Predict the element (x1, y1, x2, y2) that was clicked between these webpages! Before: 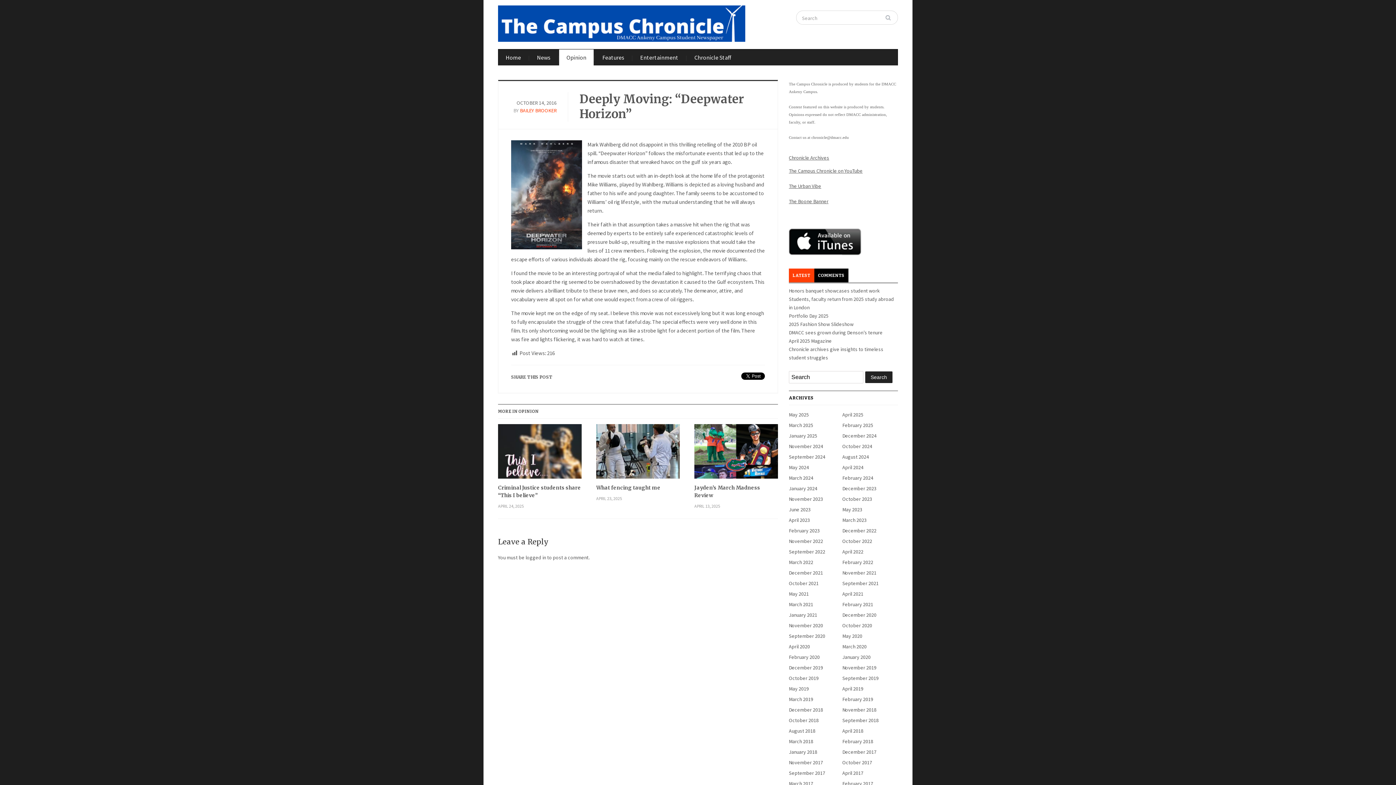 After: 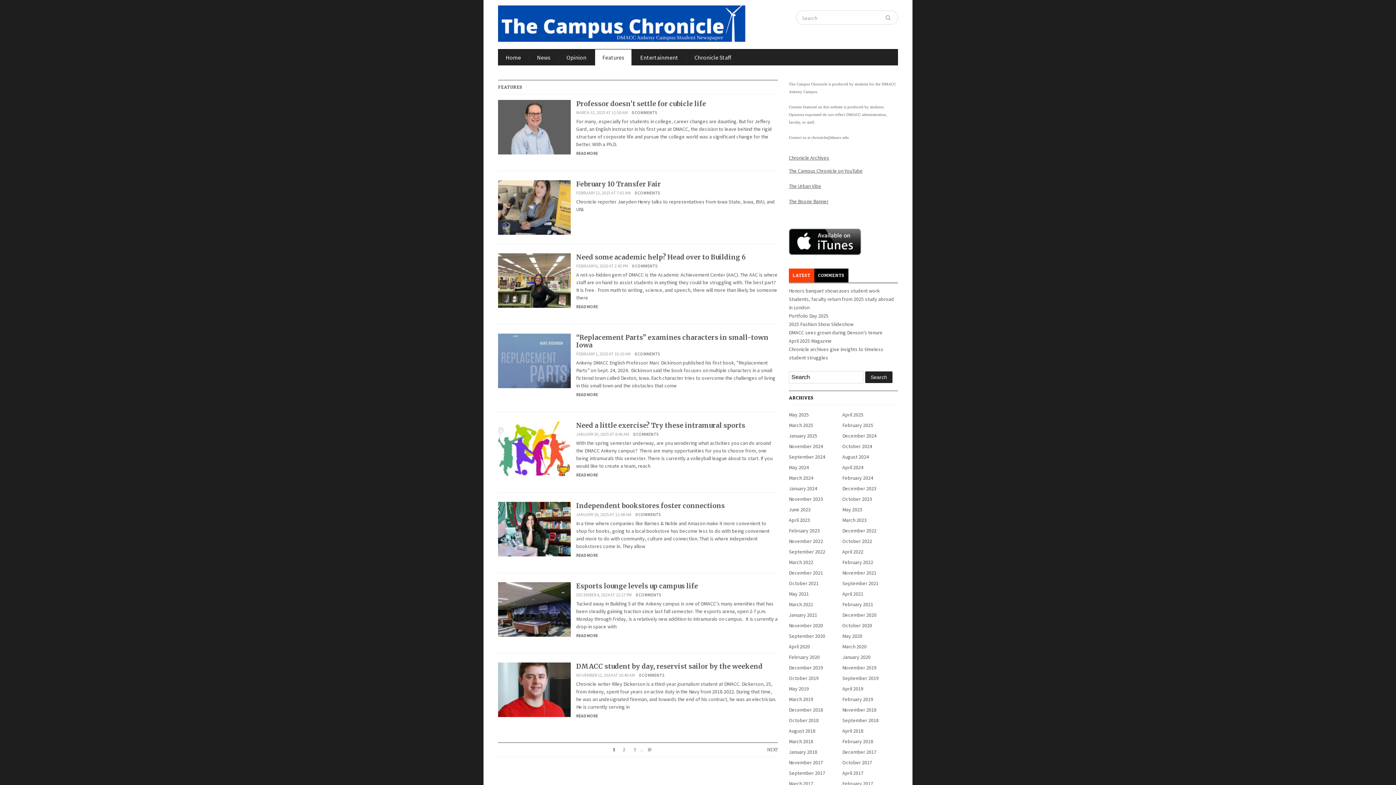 Action: bbox: (595, 49, 631, 65) label: Features